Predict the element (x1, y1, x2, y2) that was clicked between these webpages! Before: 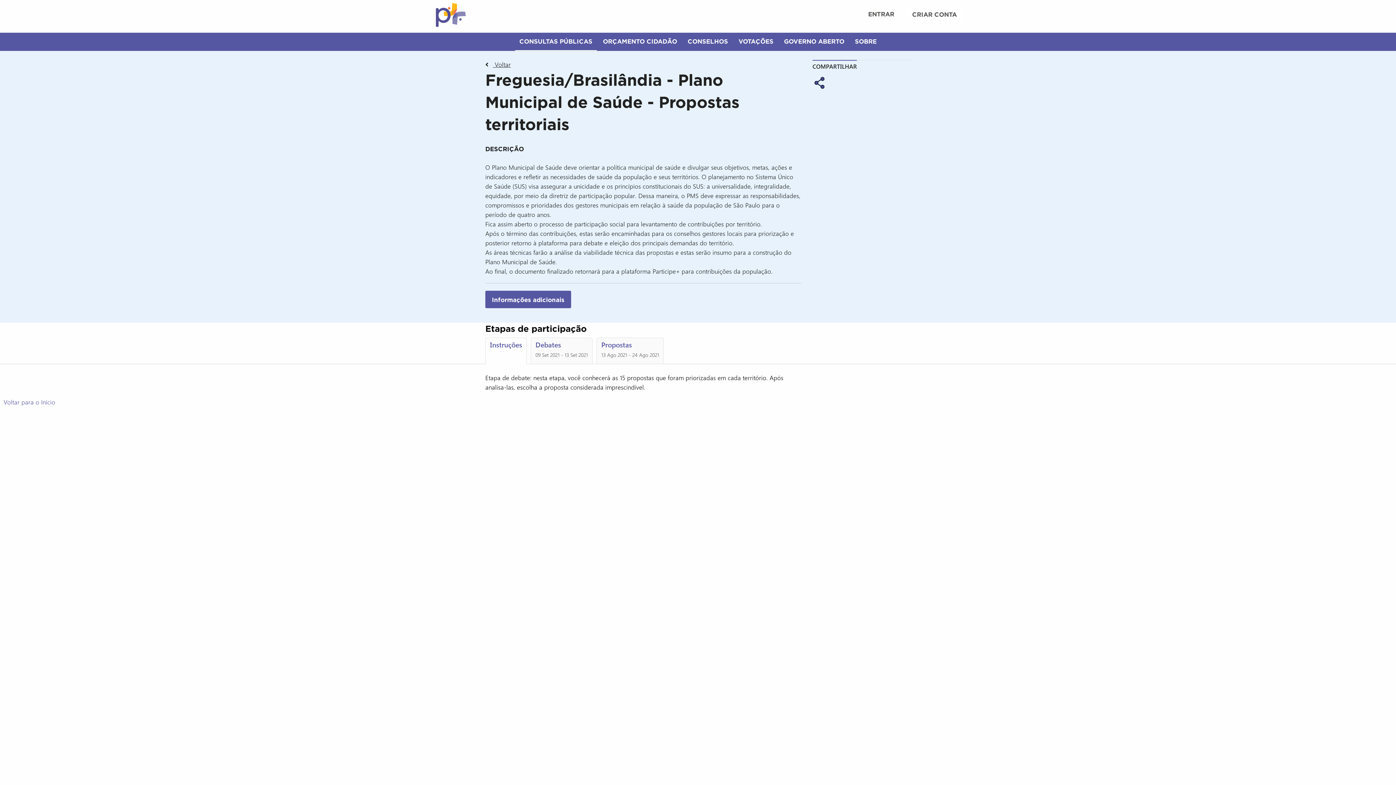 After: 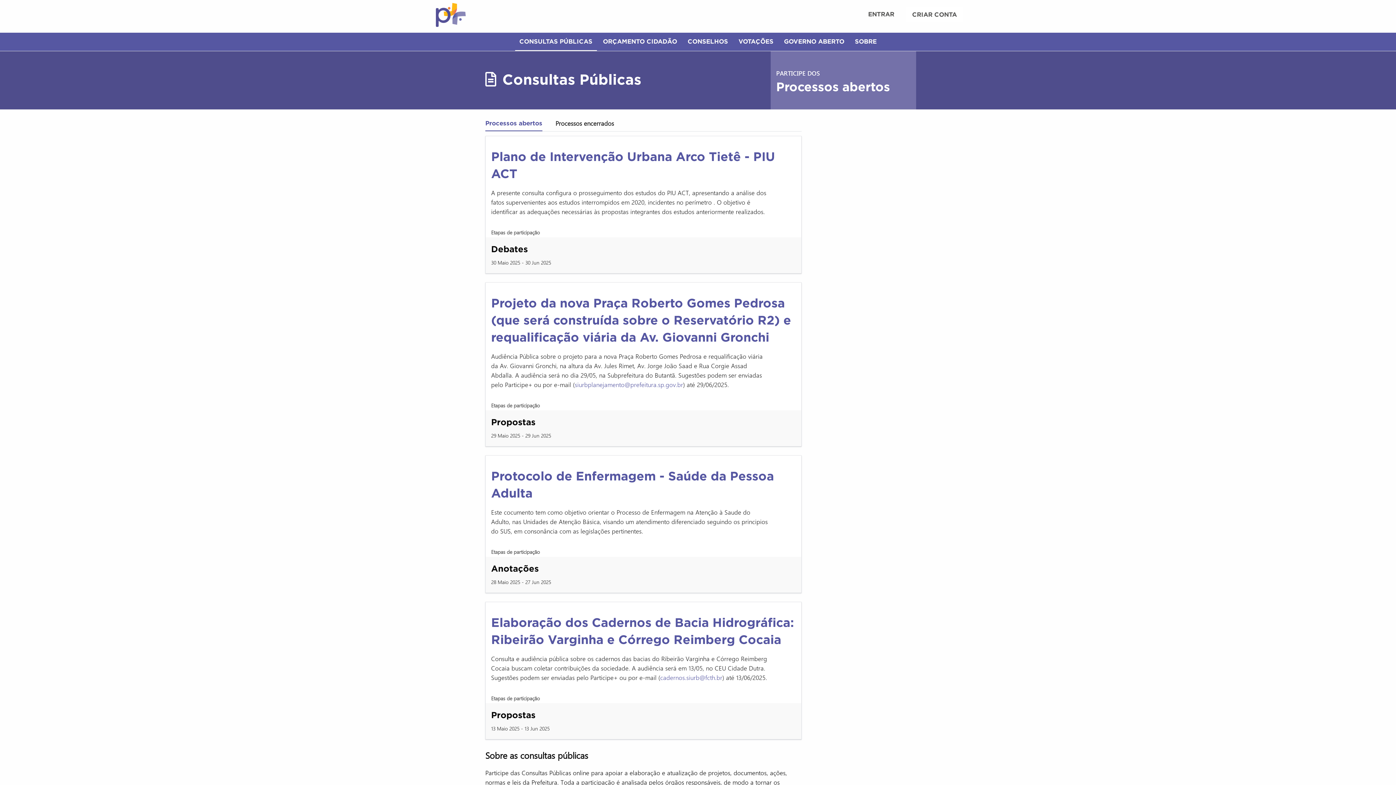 Action: label:  Voltar bbox: (485, 60, 515, 69)